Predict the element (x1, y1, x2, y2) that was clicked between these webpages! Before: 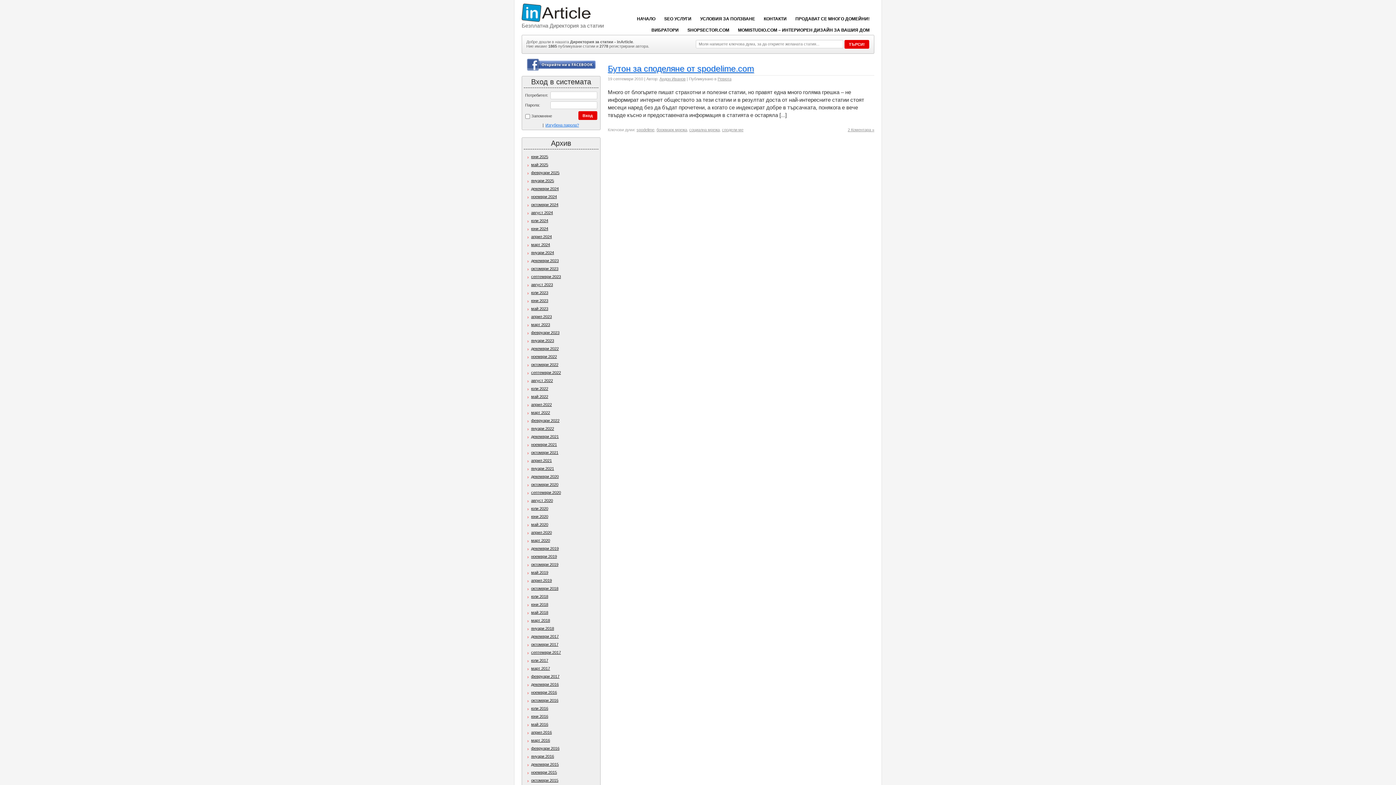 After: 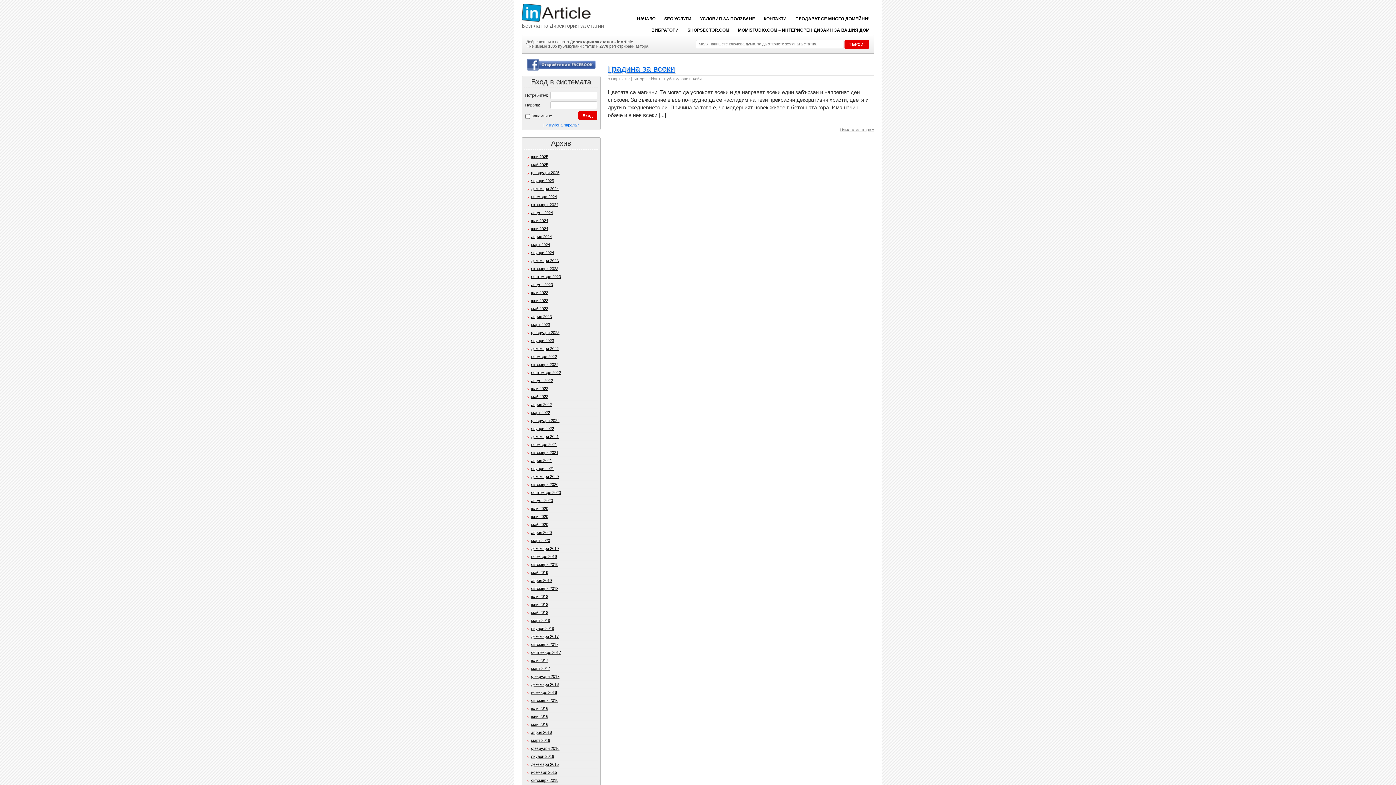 Action: bbox: (527, 666, 550, 670) label: март 2017